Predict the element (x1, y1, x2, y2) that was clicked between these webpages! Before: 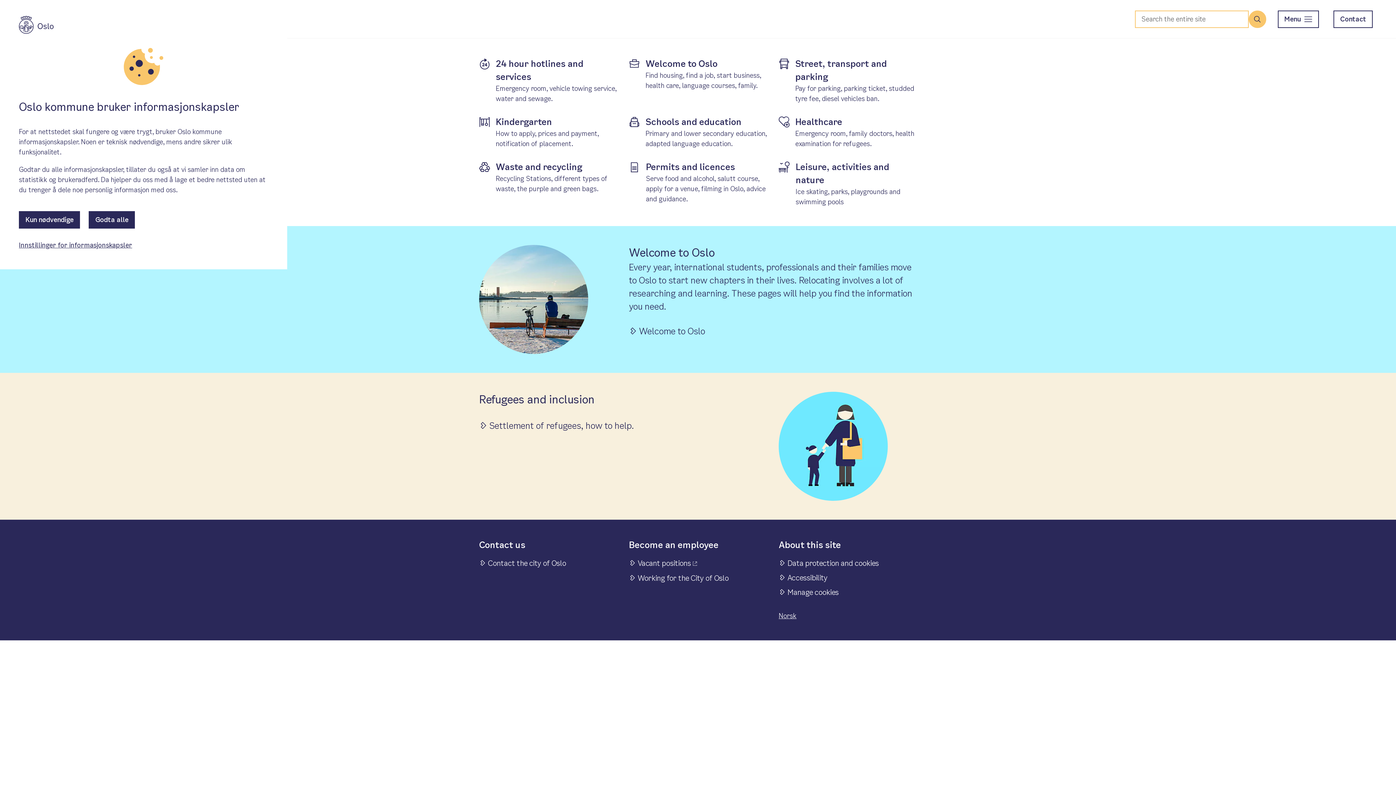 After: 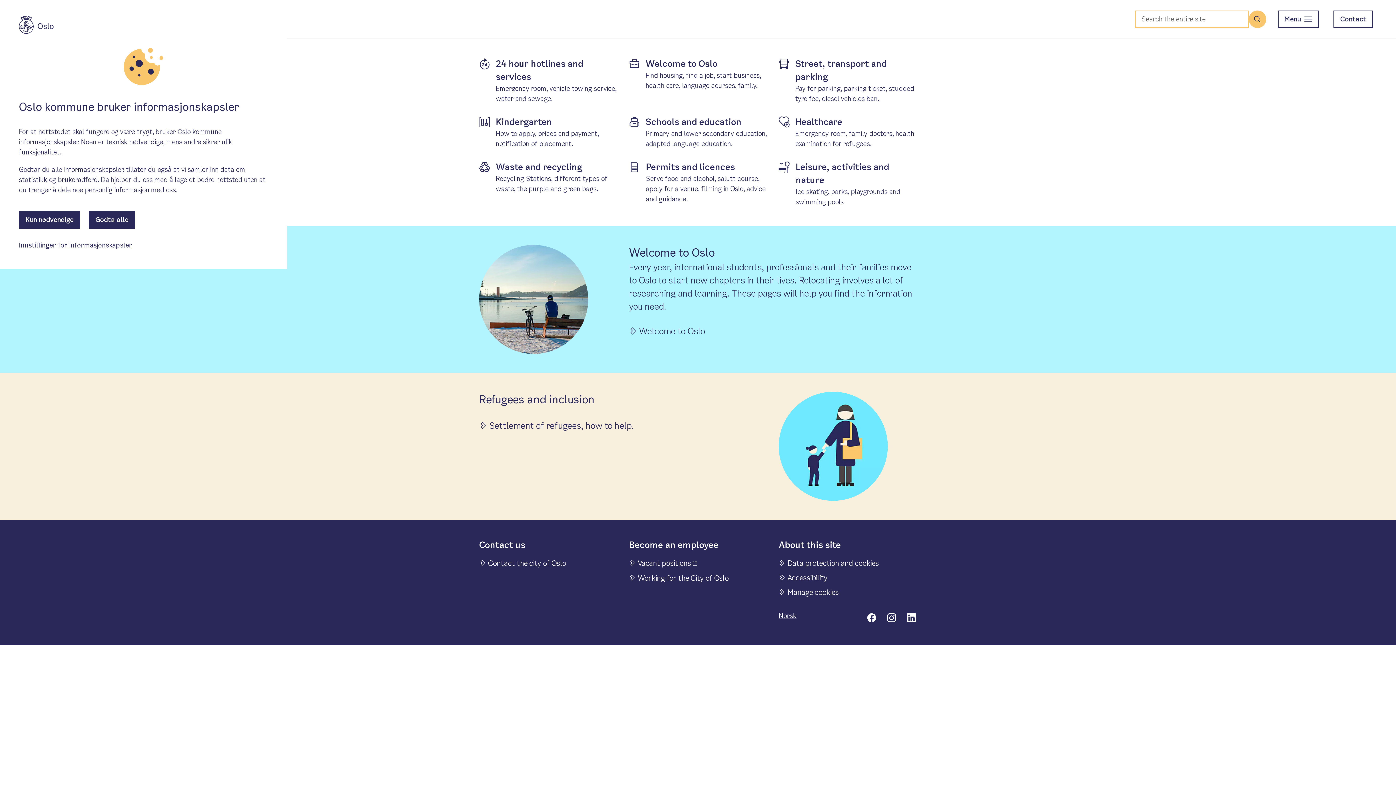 Action: label: Norsk bbox: (778, 611, 796, 621)